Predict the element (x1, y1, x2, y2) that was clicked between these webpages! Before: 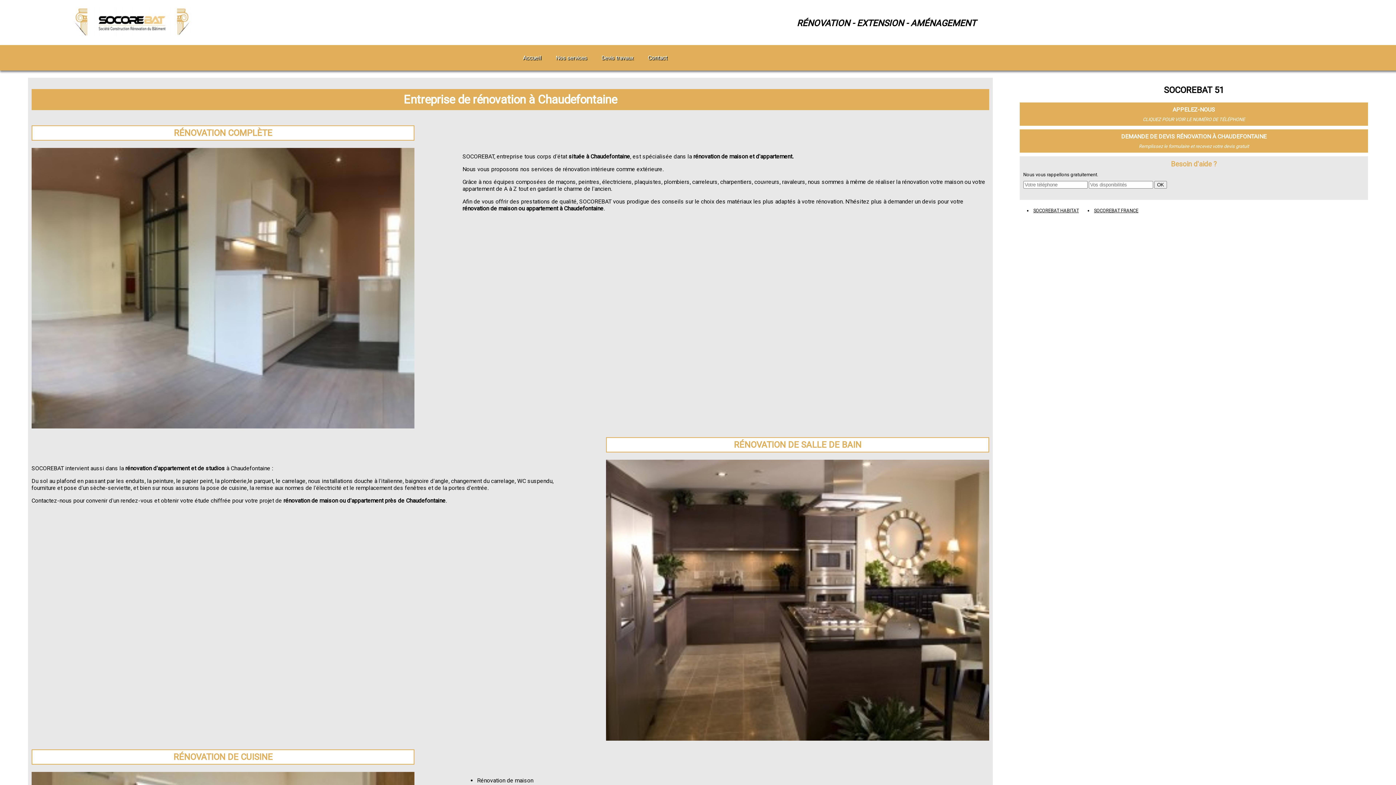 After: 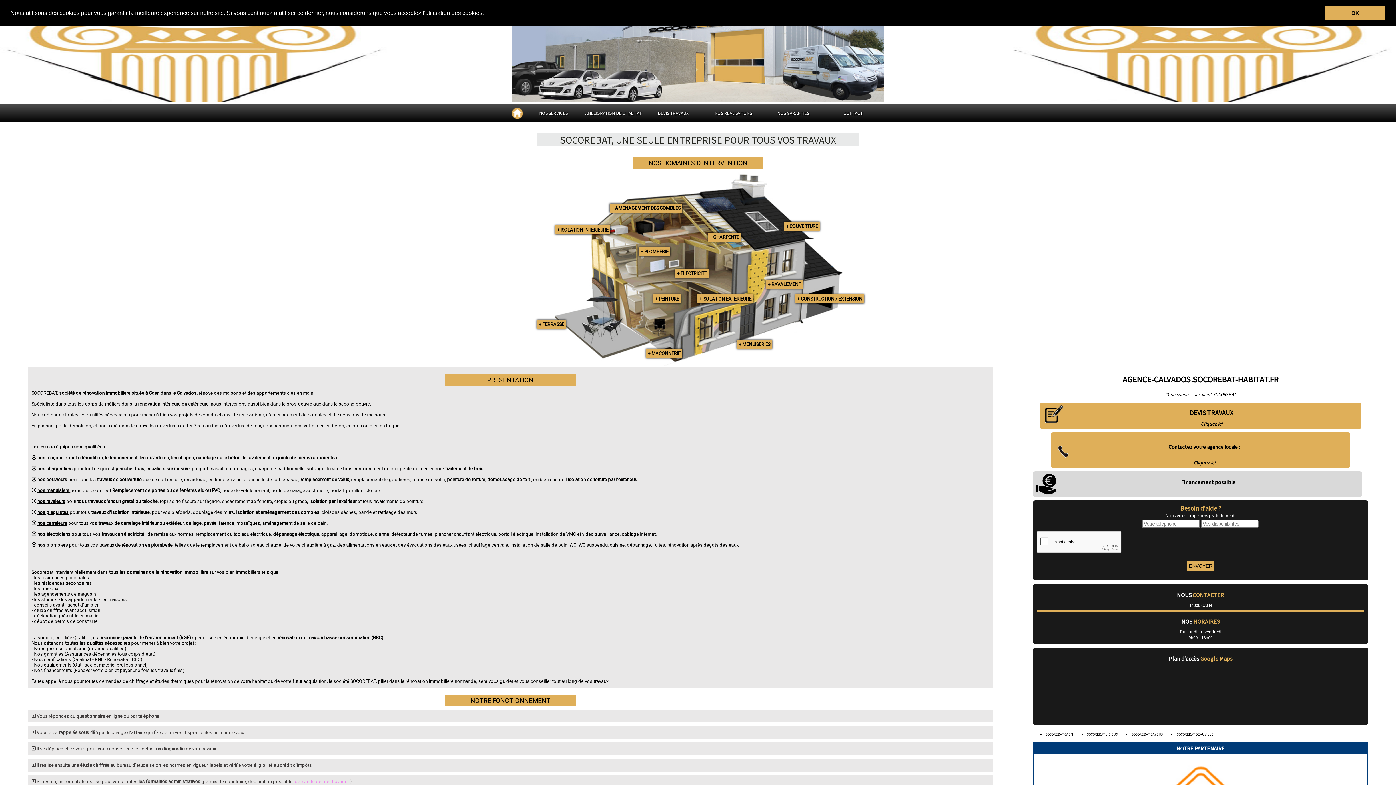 Action: bbox: (1027, 207, 1079, 213) label: SOCOREBAT HABITAT